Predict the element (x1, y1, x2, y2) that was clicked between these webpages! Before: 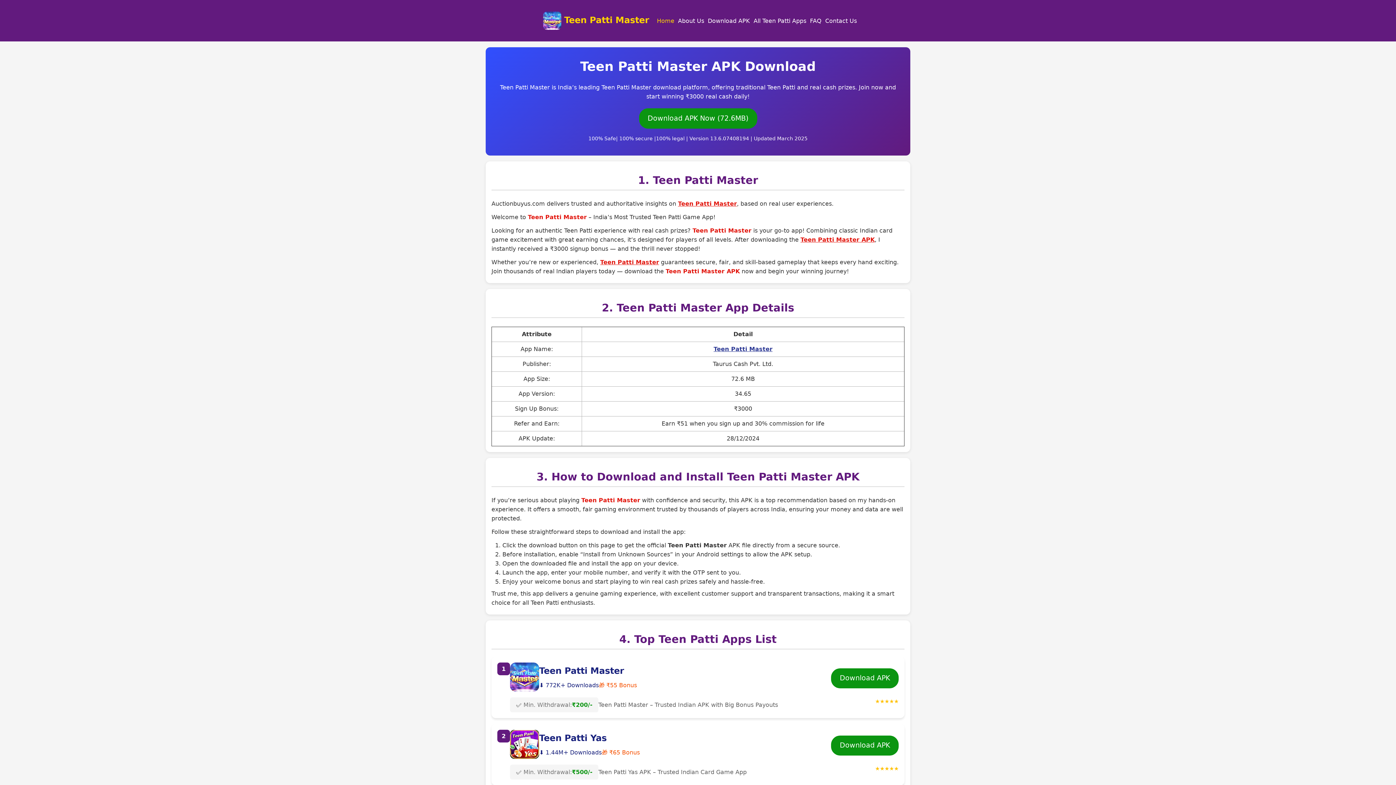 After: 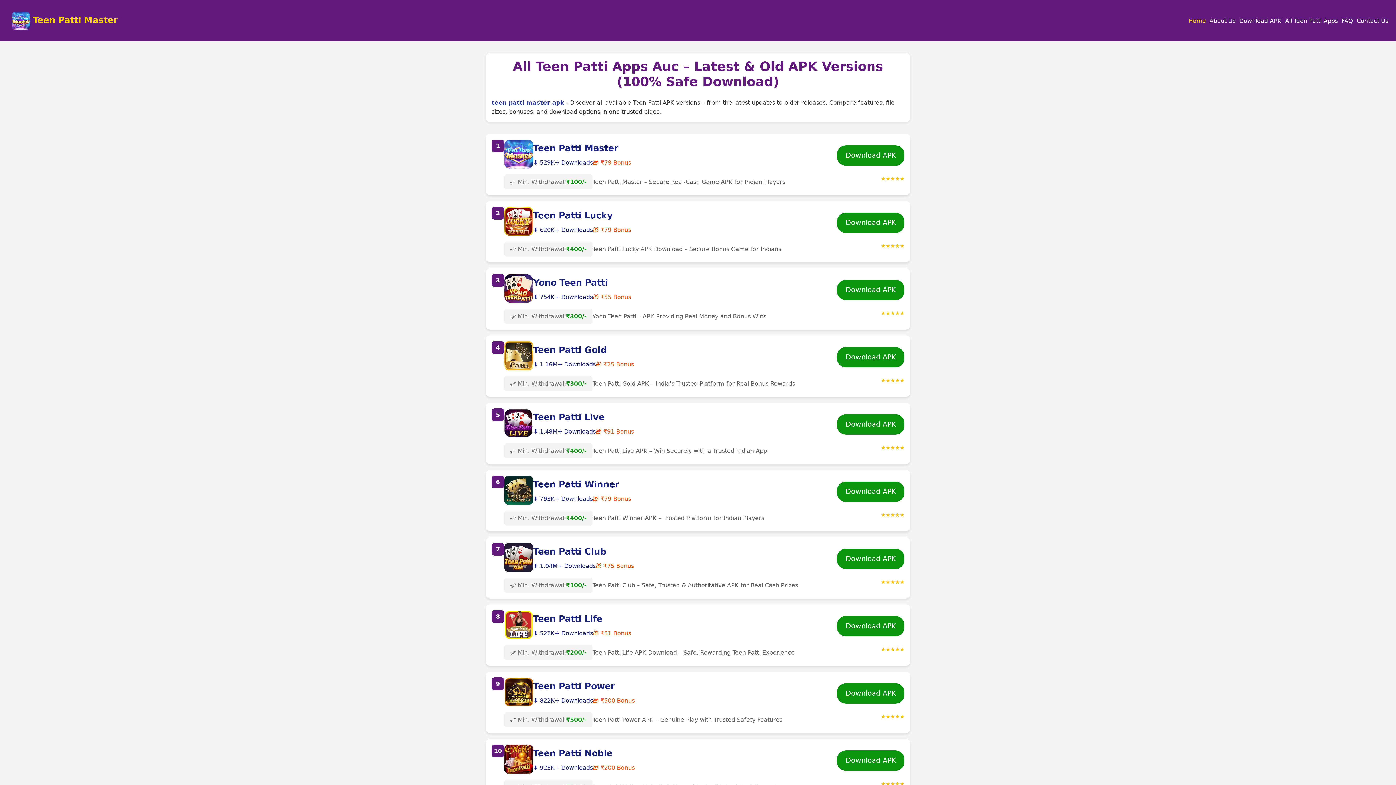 Action: label: All Teen Patti Apps bbox: (752, 16, 808, 25)